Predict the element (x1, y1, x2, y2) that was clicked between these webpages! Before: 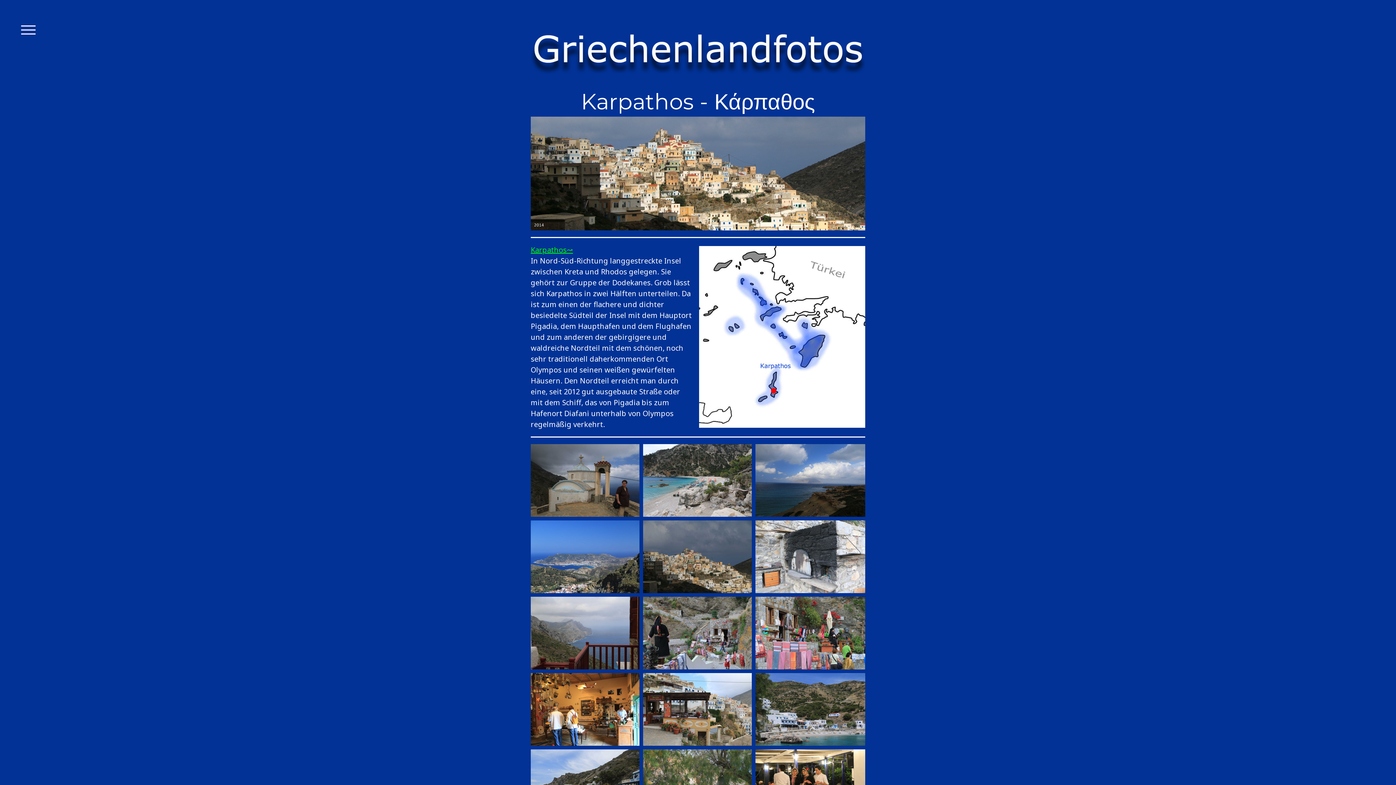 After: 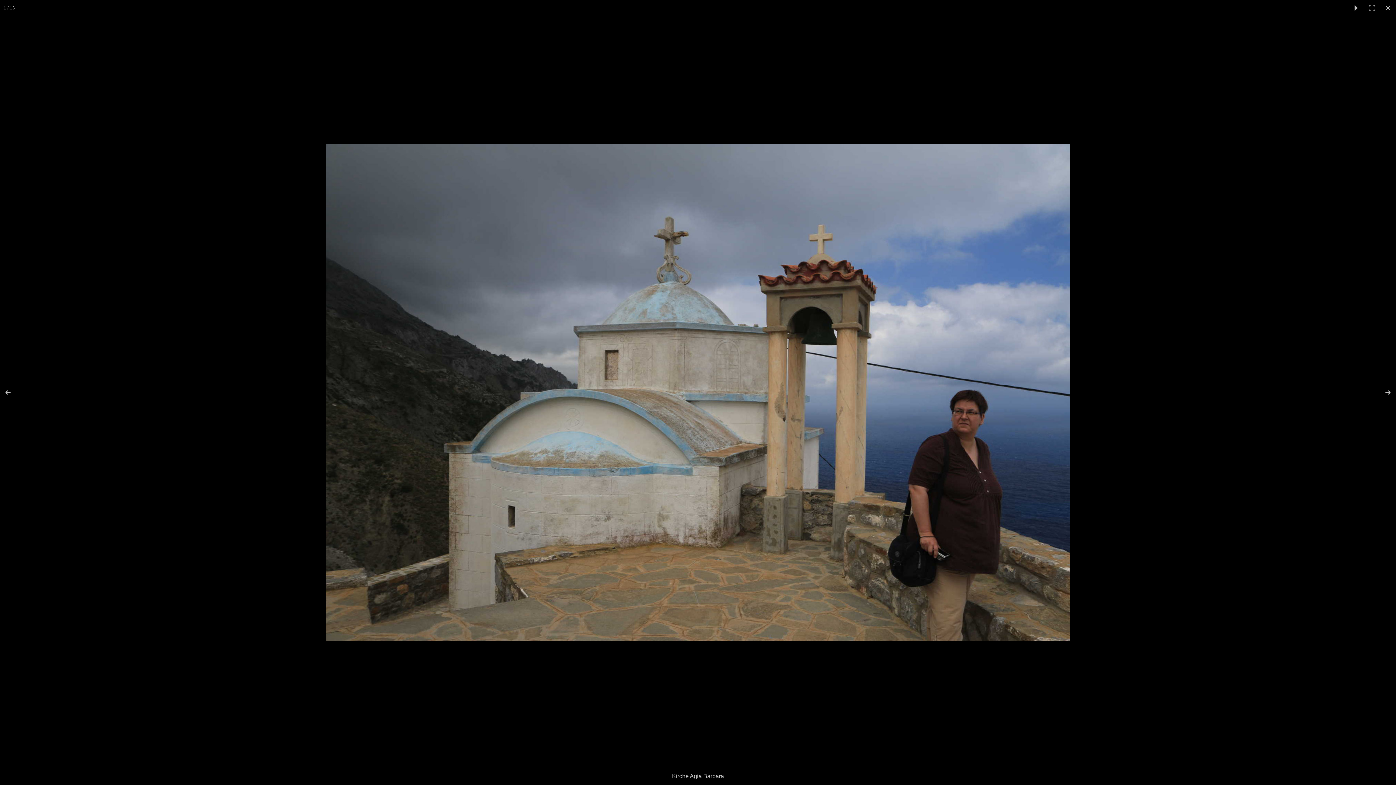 Action: bbox: (530, 444, 643, 516)